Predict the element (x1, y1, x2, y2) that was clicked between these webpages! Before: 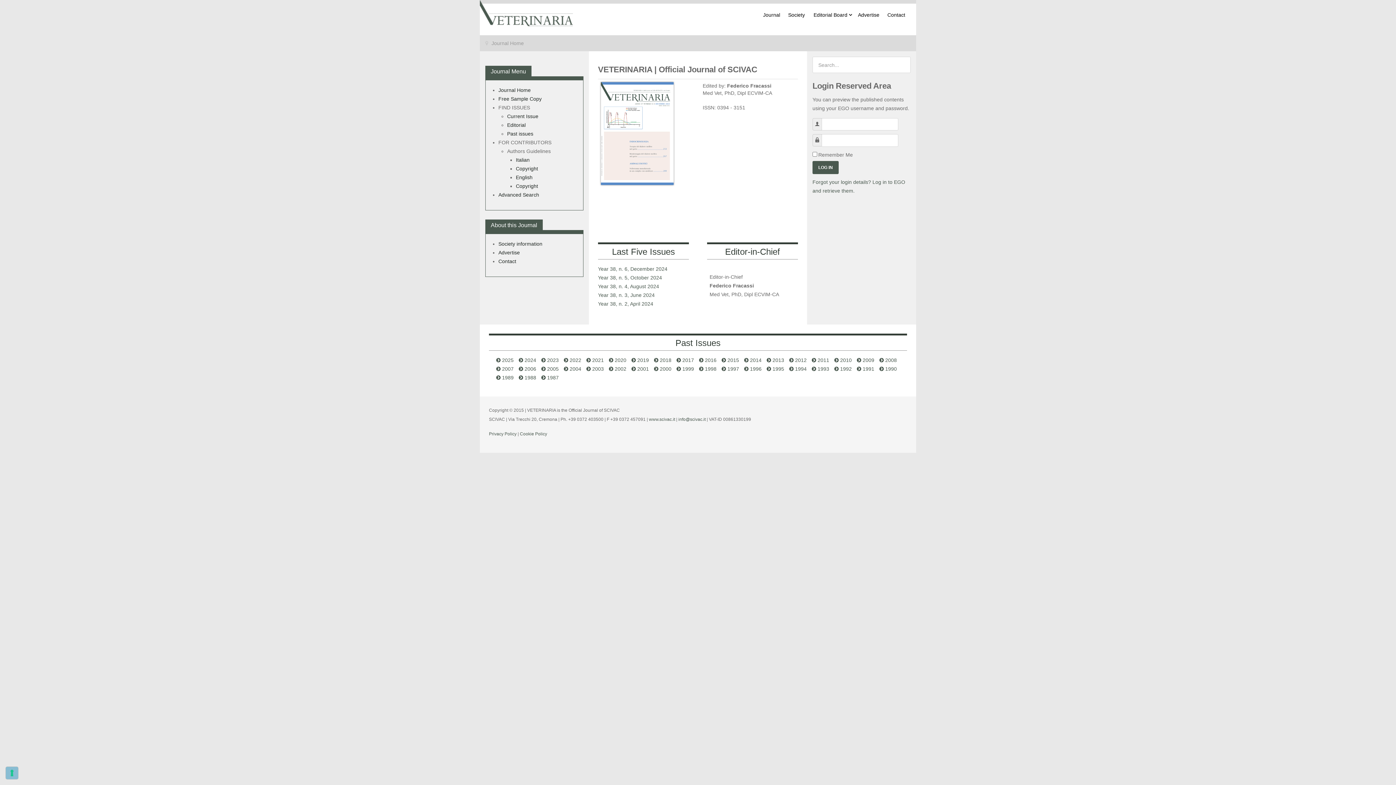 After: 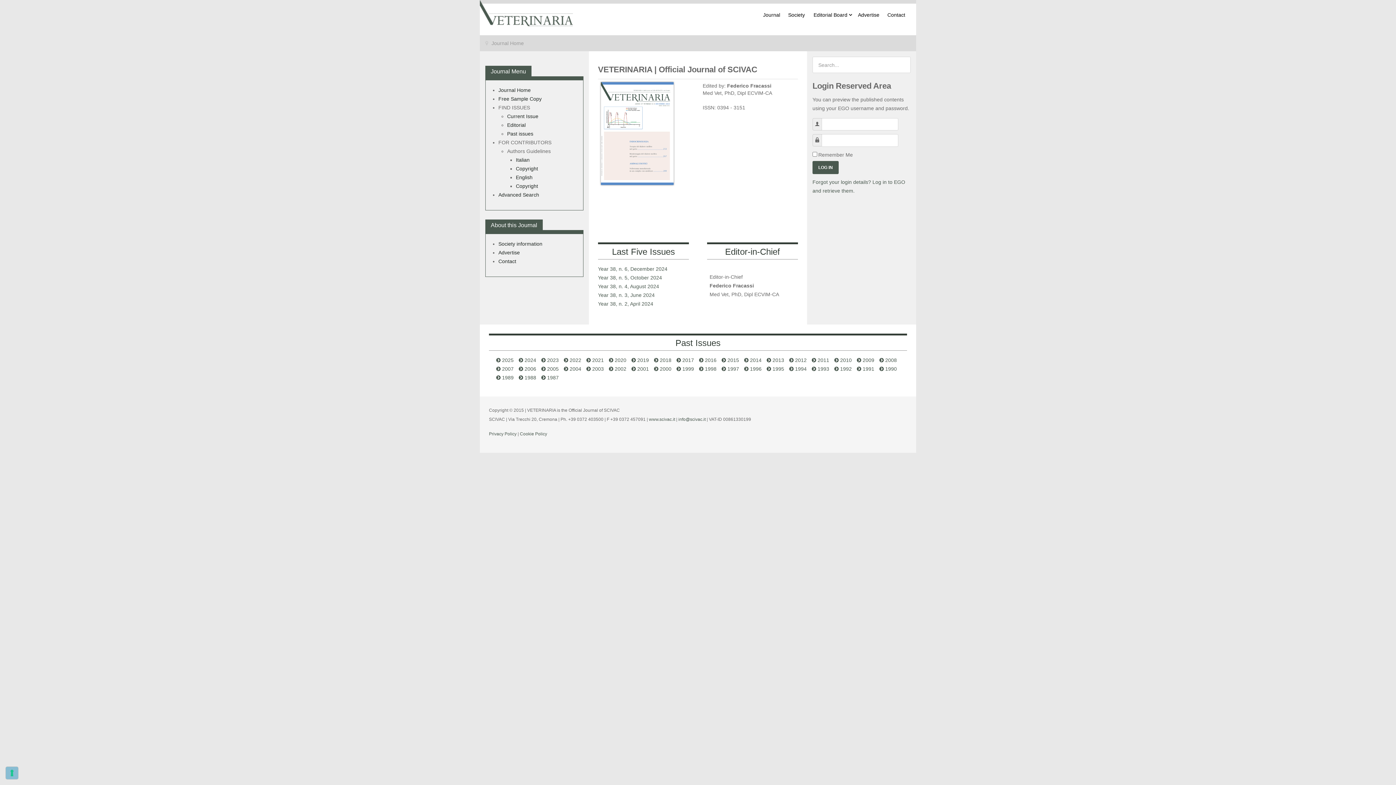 Action: bbox: (498, 87, 530, 93) label: Journal Home